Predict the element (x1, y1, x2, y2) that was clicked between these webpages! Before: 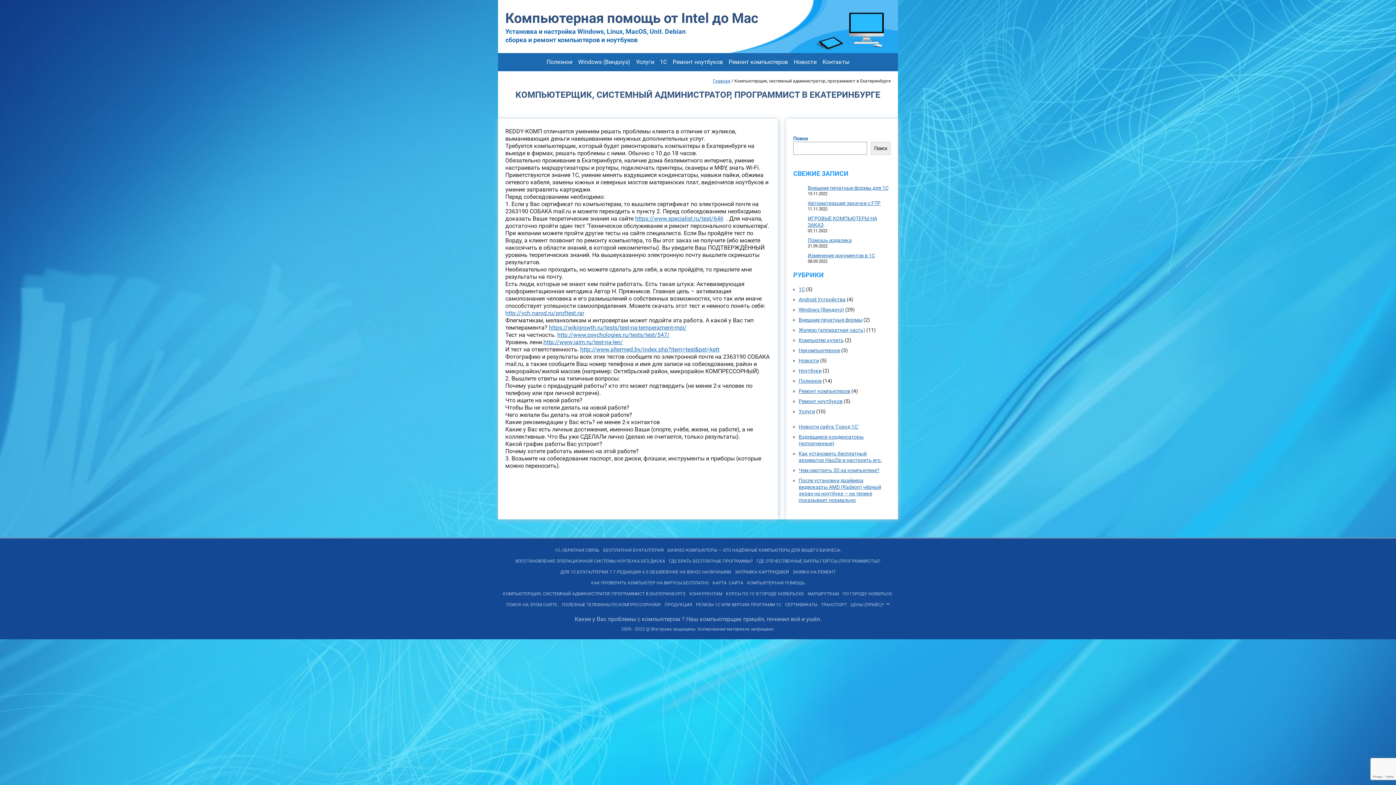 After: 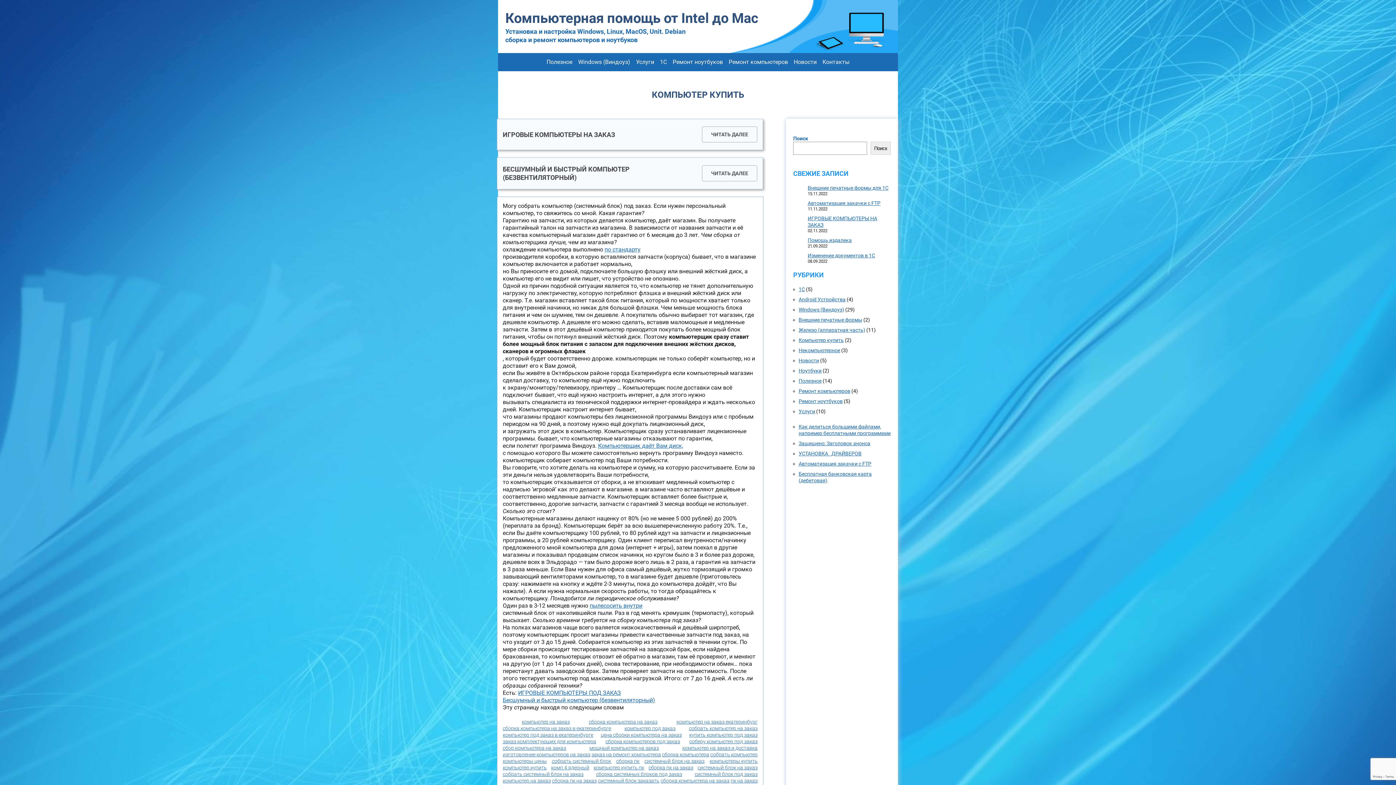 Action: bbox: (798, 337, 844, 343) label: Компьютер купить